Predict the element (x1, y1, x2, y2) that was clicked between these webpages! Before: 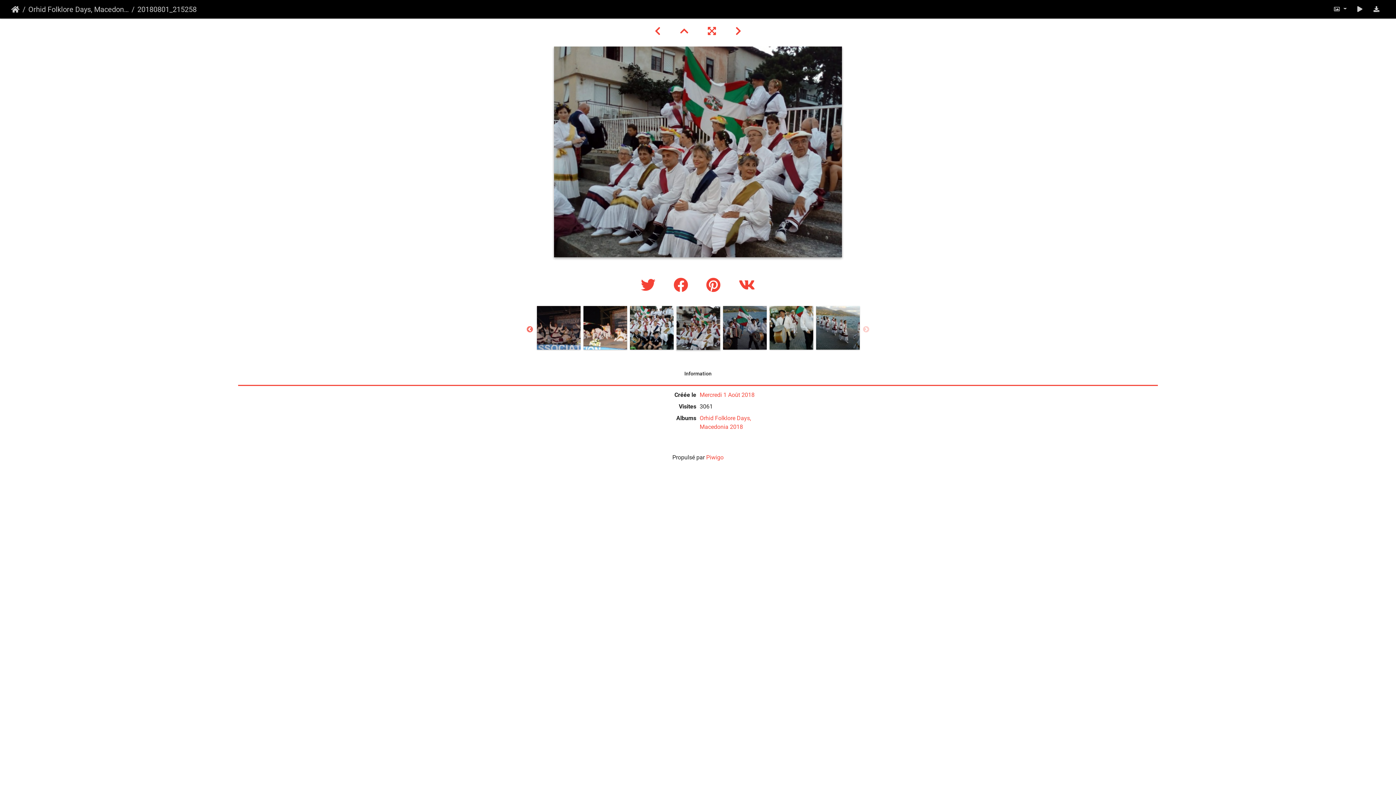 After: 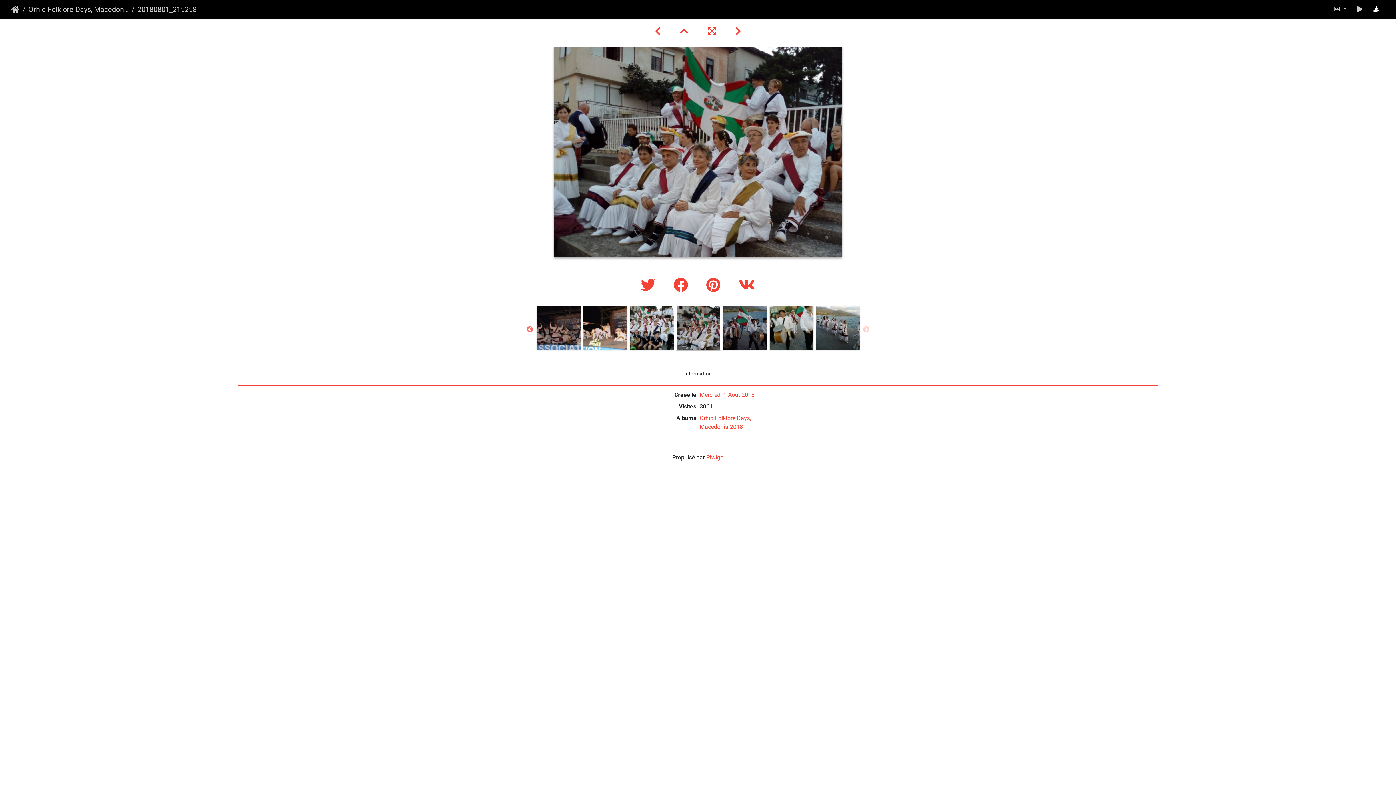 Action: bbox: (1368, 1, 1385, 16)